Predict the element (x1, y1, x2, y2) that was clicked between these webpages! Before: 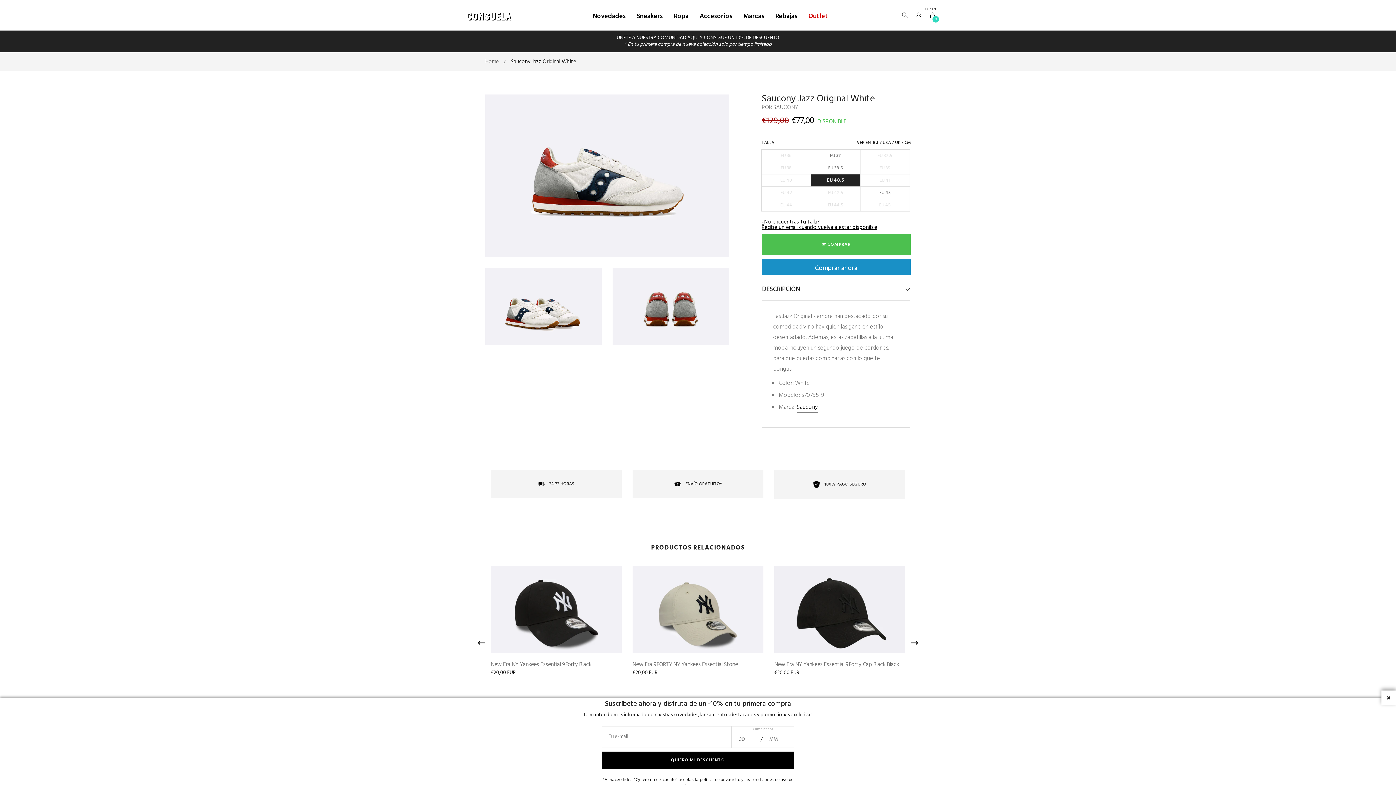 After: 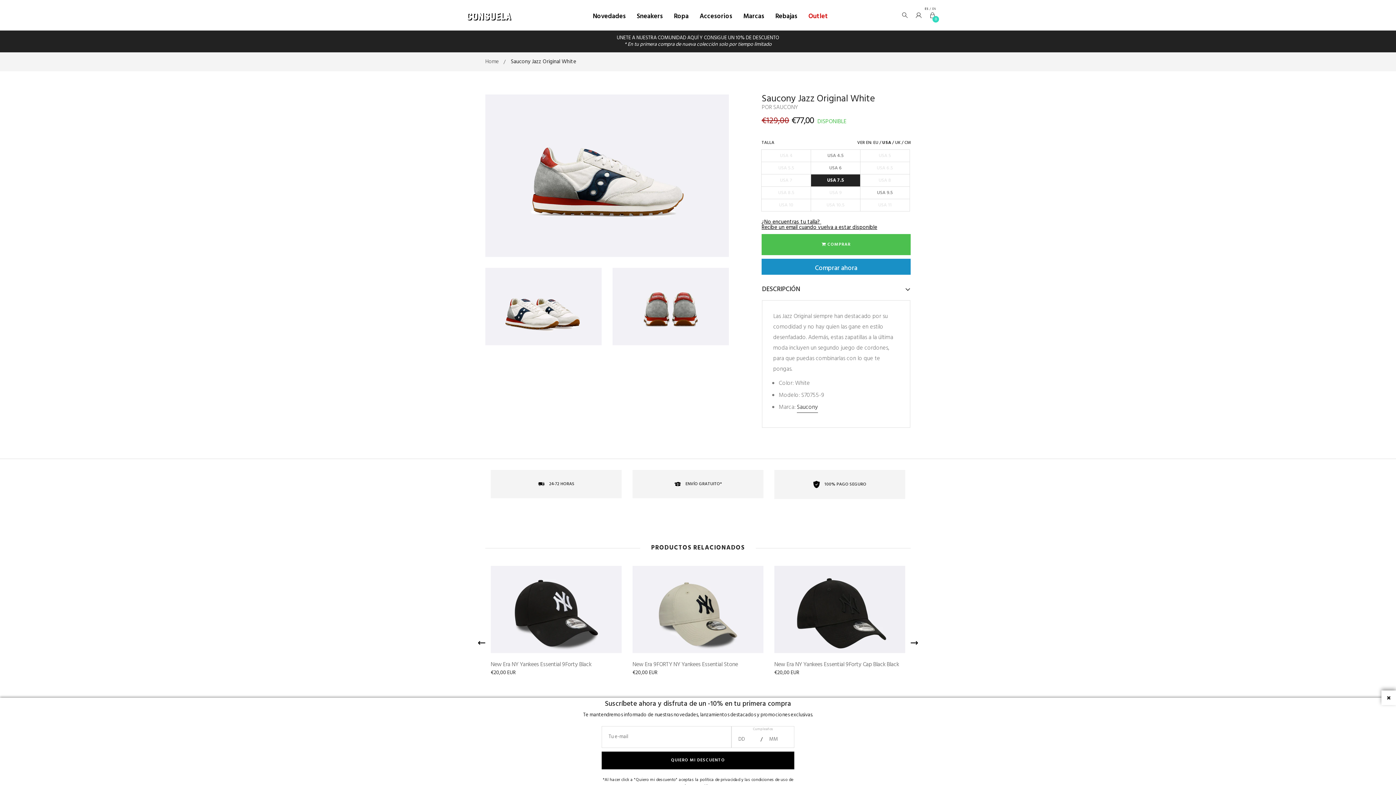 Action: label: USA bbox: (882, 139, 891, 146)